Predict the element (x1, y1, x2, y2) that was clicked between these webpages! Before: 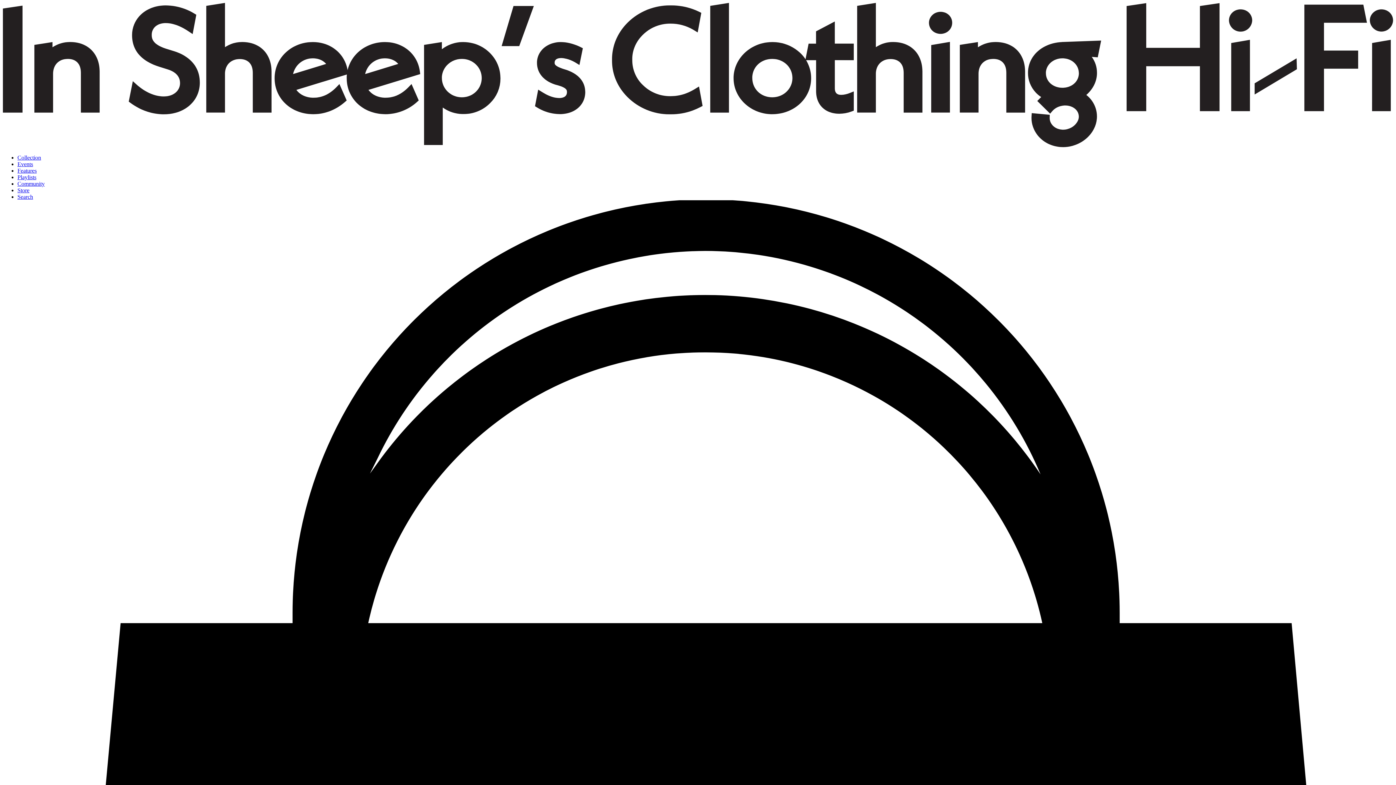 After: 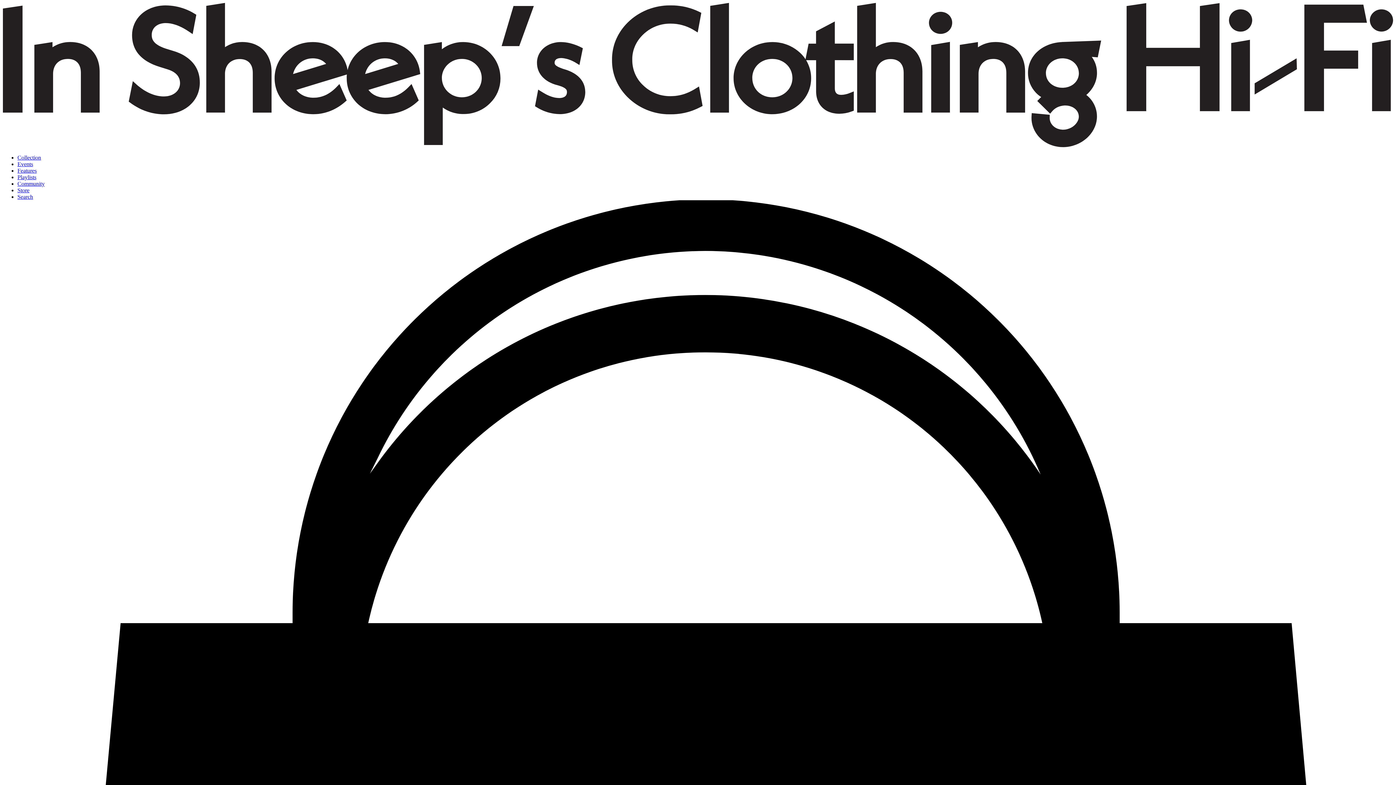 Action: bbox: (17, 161, 33, 167) label: Events